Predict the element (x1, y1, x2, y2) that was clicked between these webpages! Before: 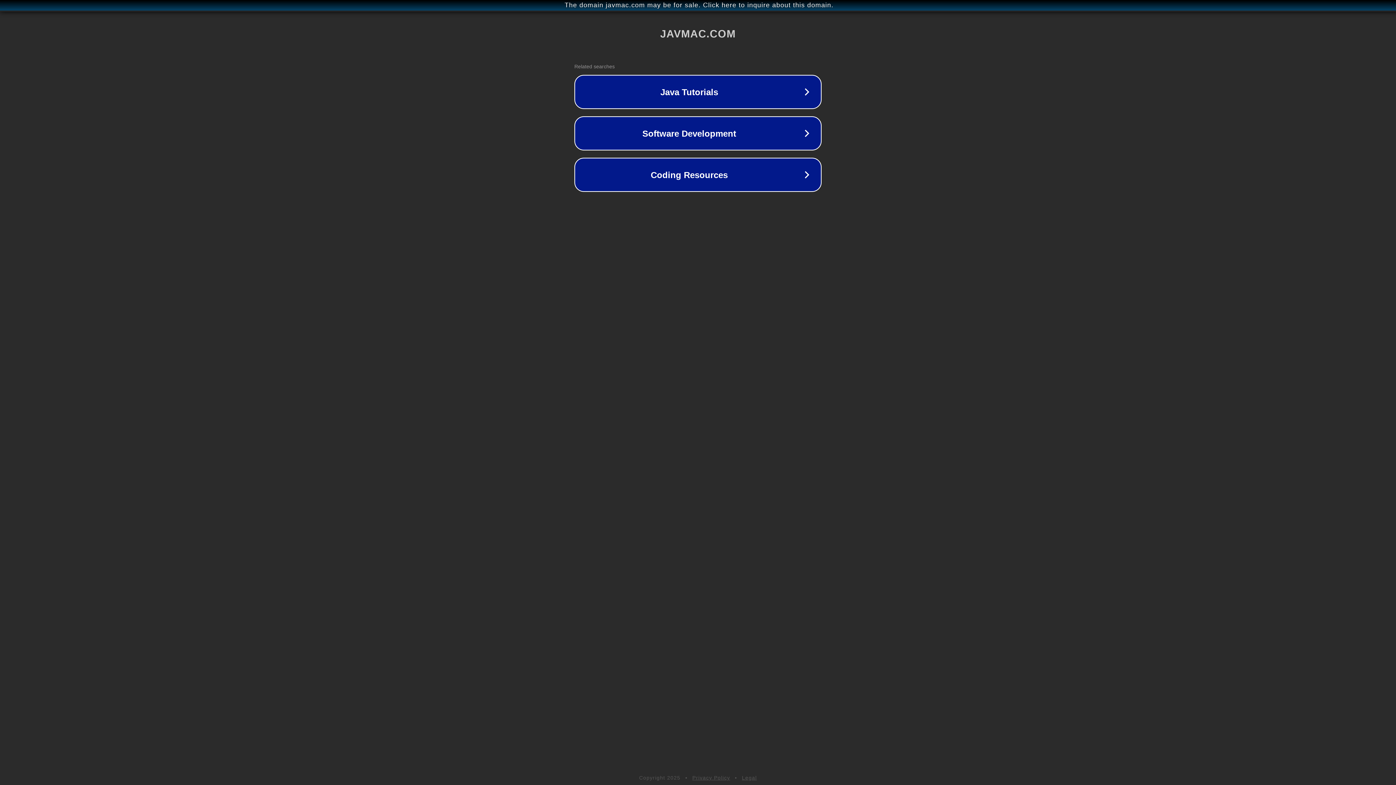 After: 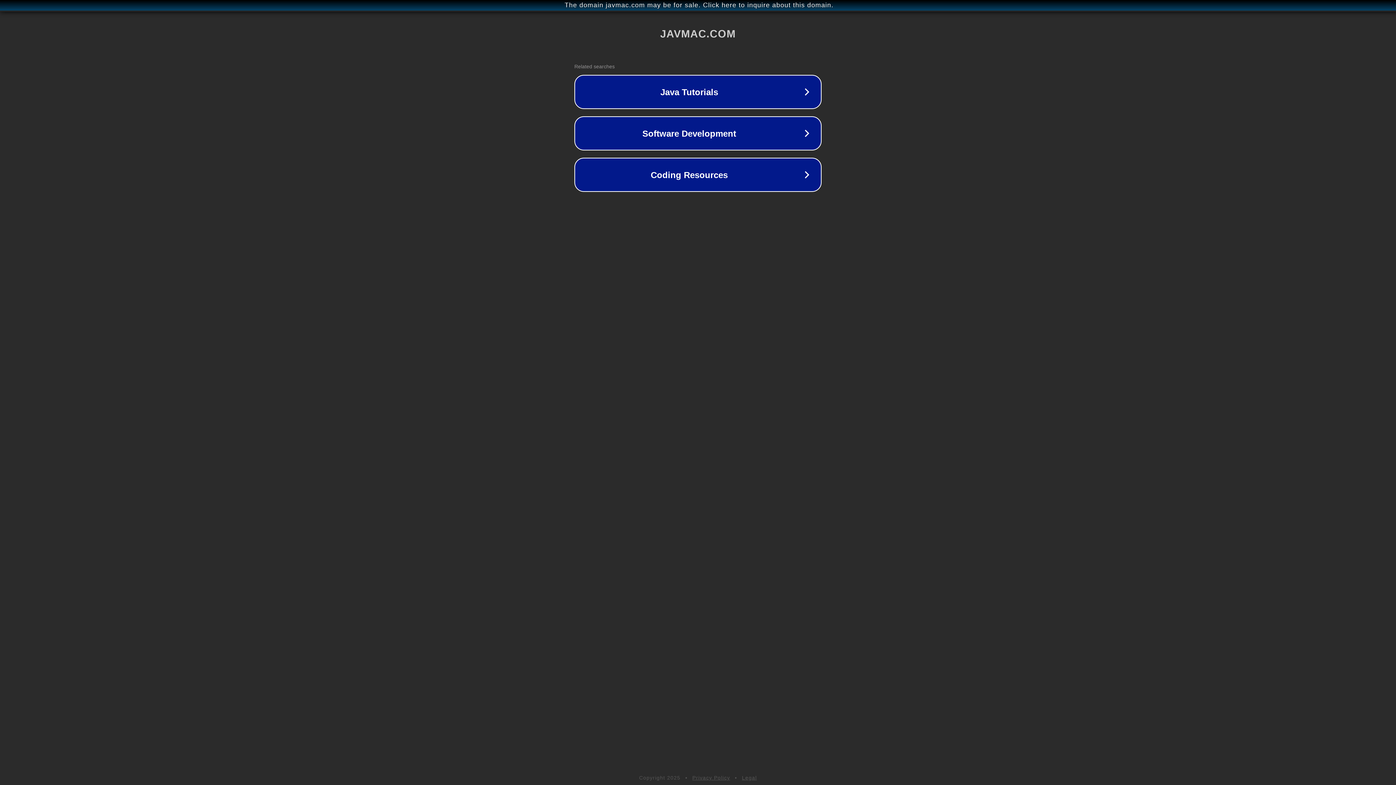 Action: label: Legal bbox: (742, 775, 757, 781)